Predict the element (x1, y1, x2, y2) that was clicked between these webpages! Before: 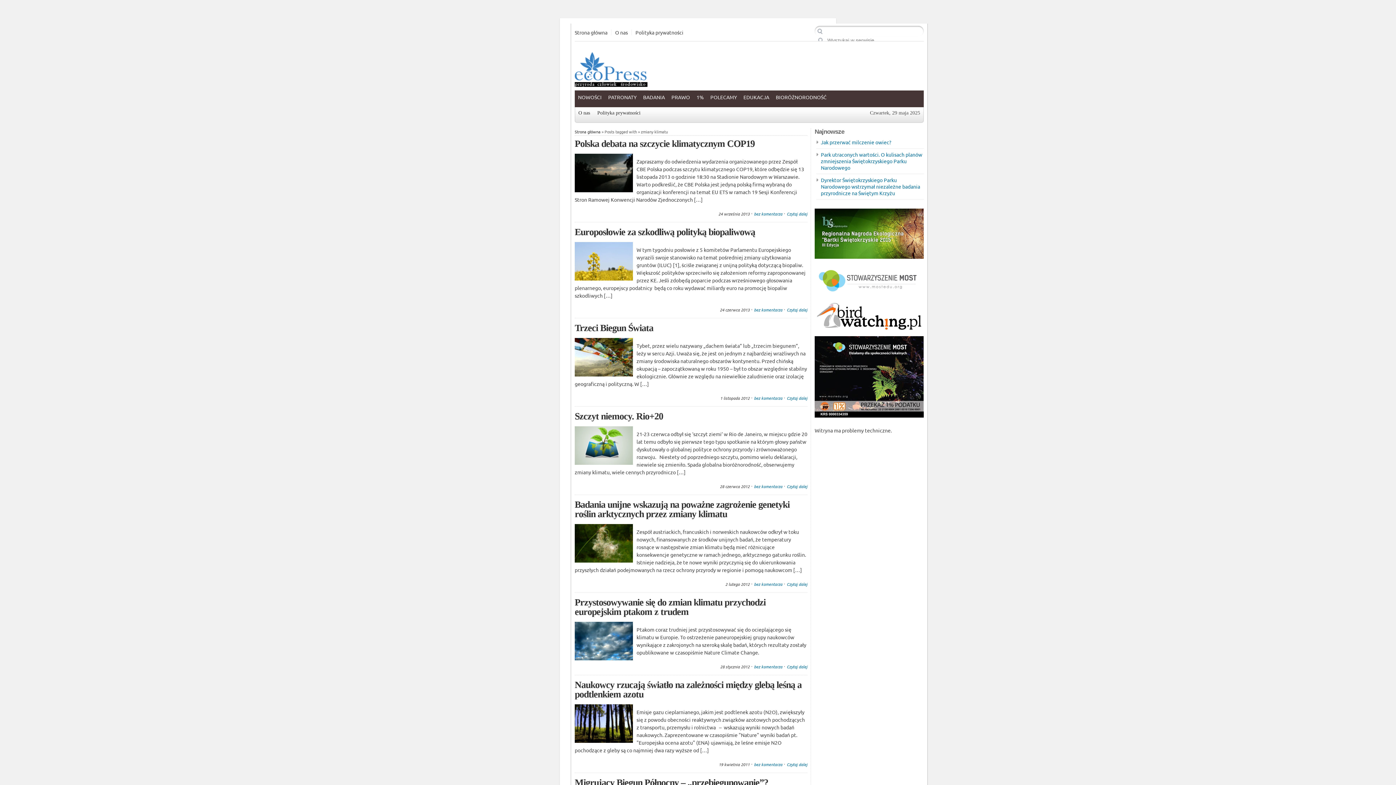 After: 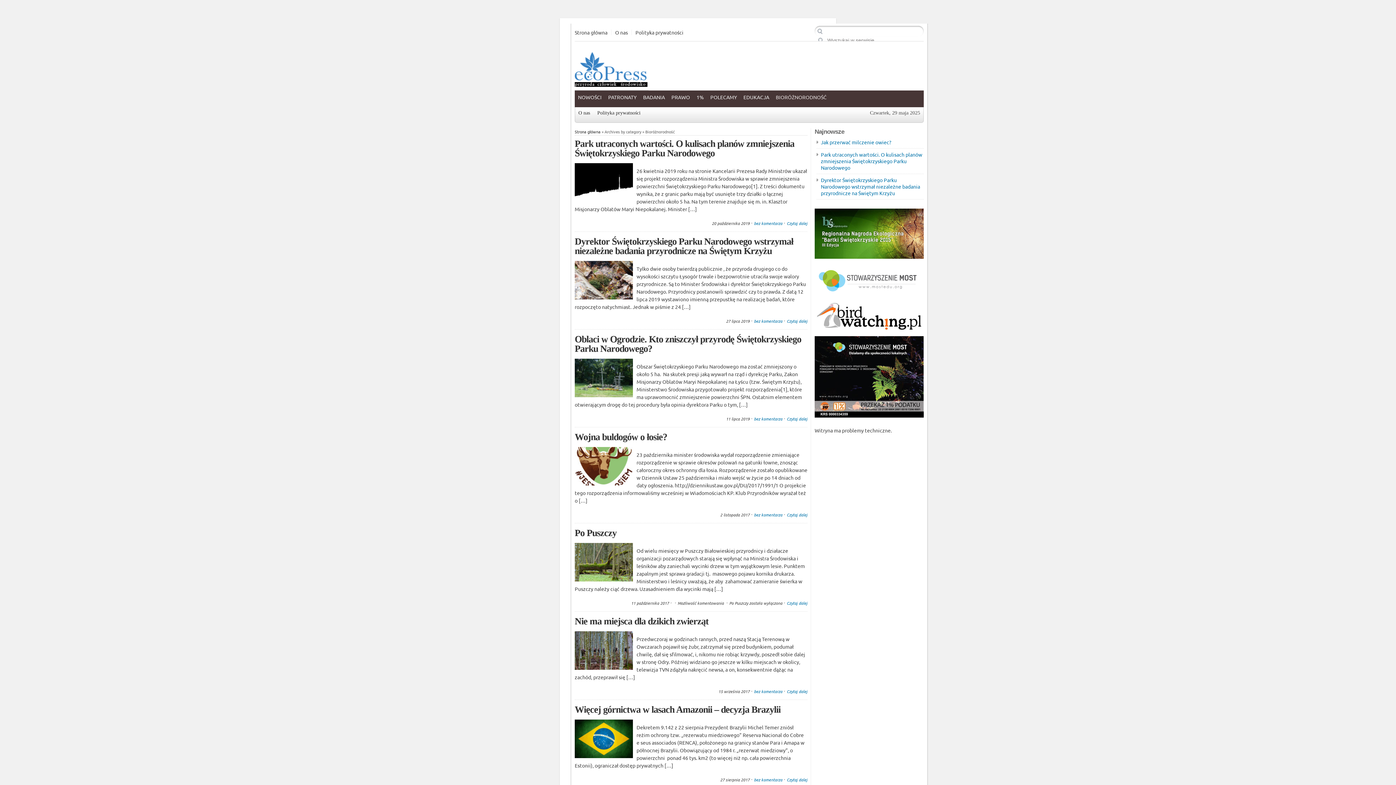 Action: bbox: (772, 90, 830, 103) label: BIORÓŻNORODNOŚĆ